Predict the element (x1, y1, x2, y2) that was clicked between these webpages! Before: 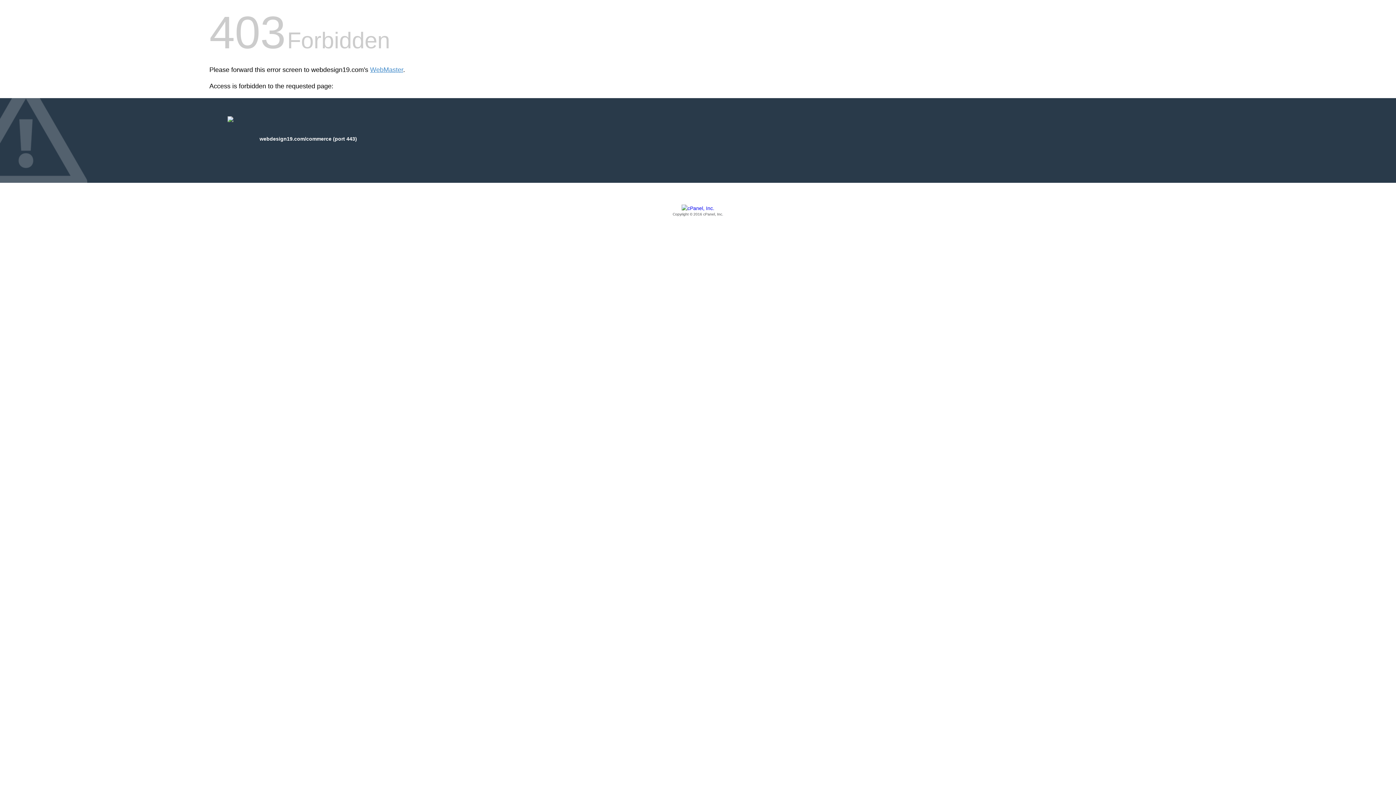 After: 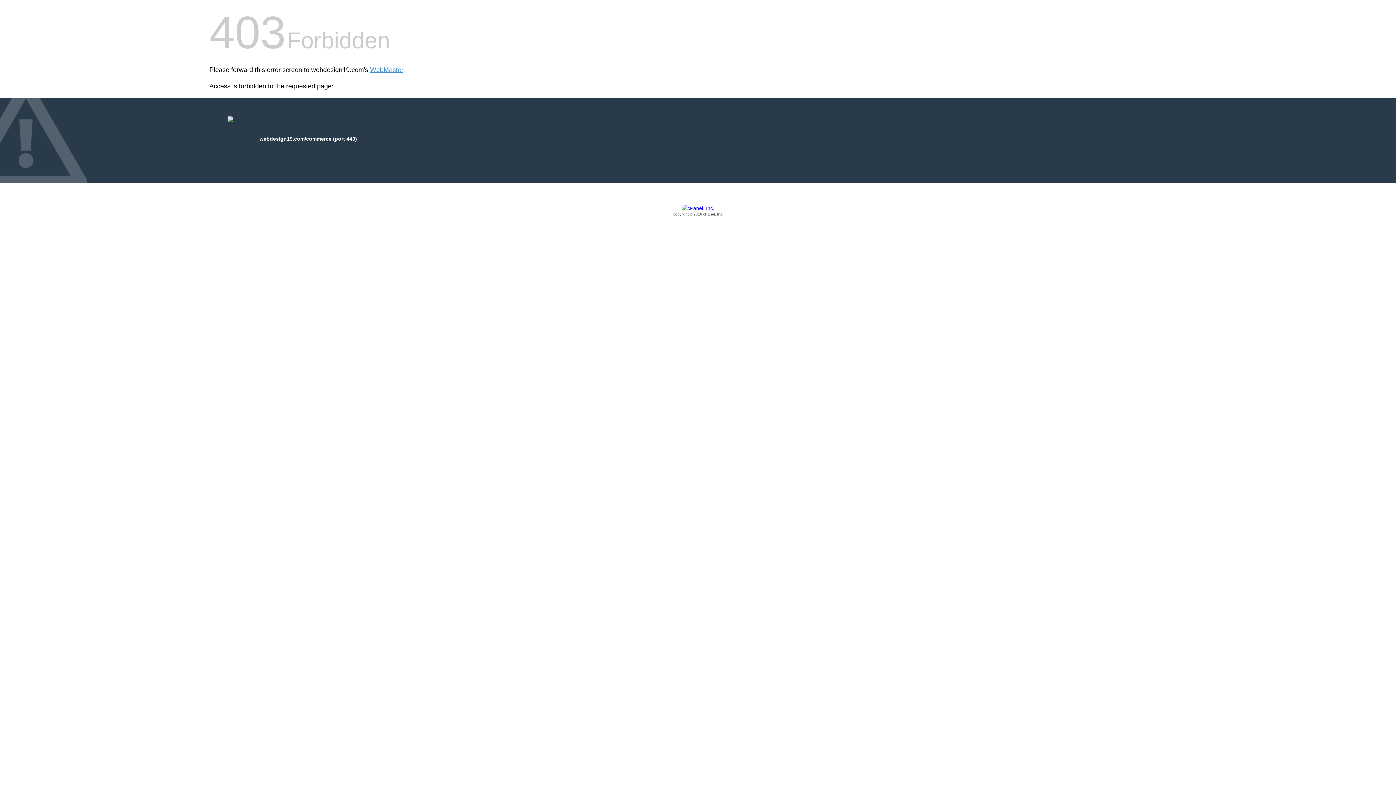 Action: label: Copyright © 2016 cPanel, Inc. bbox: (209, 205, 1186, 217)